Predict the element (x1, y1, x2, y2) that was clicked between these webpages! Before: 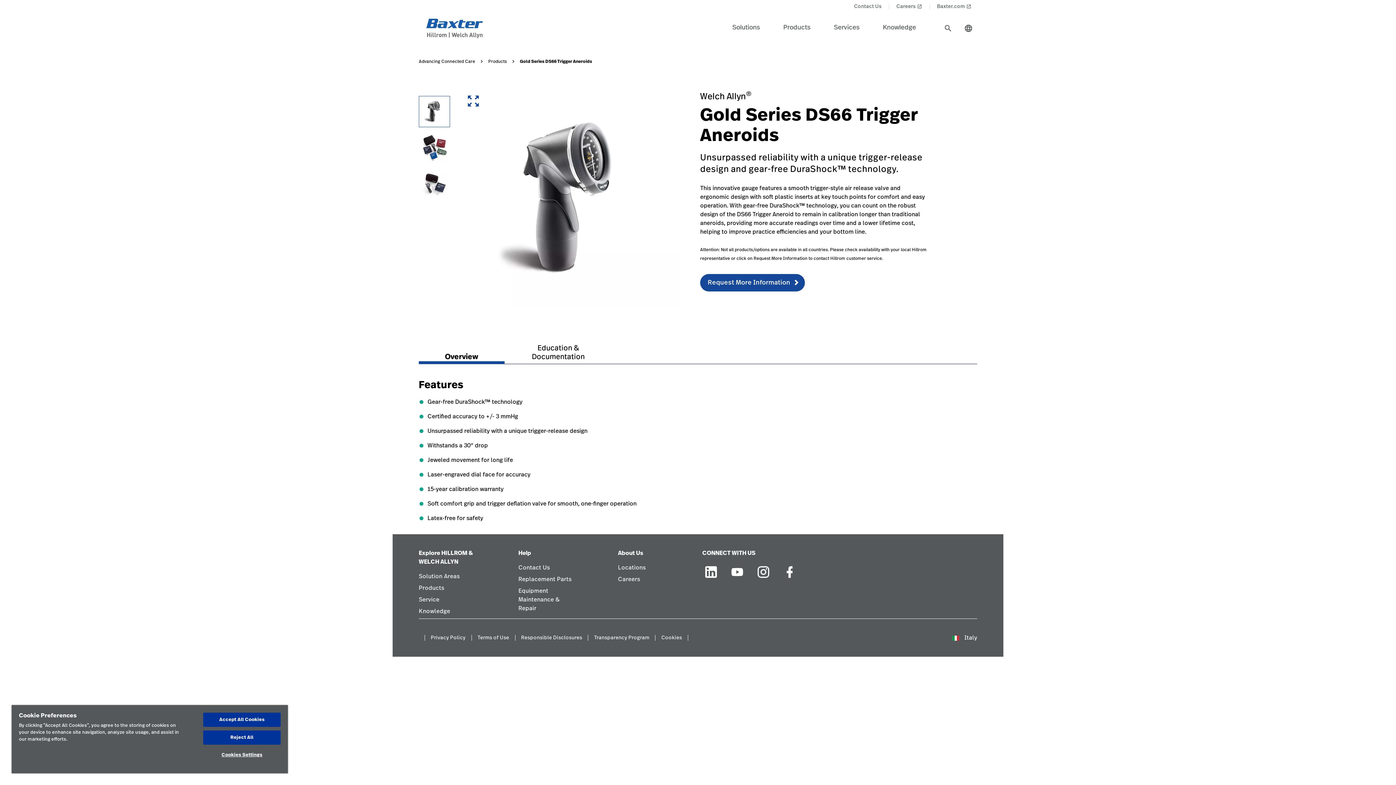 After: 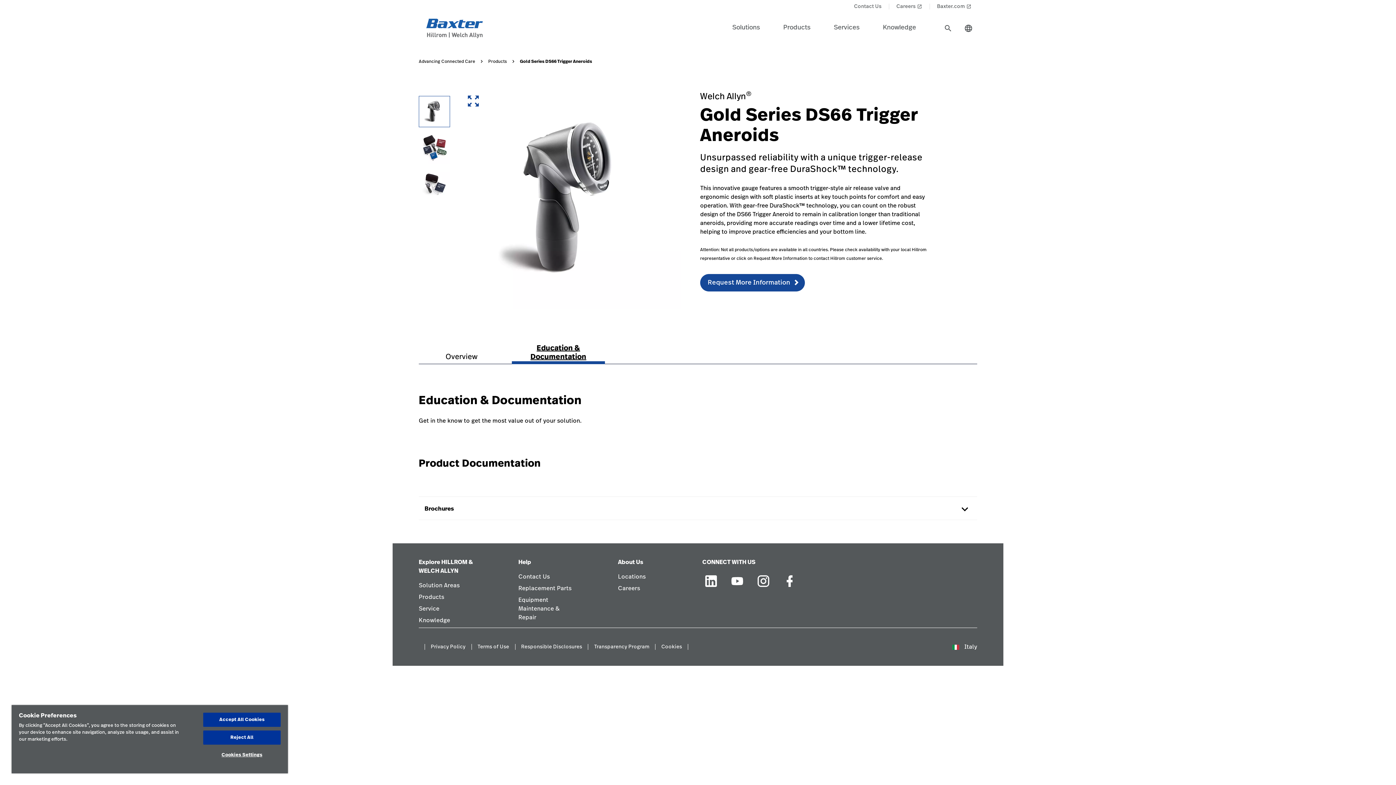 Action: label: Education & Documentation bbox: (512, 338, 605, 364)